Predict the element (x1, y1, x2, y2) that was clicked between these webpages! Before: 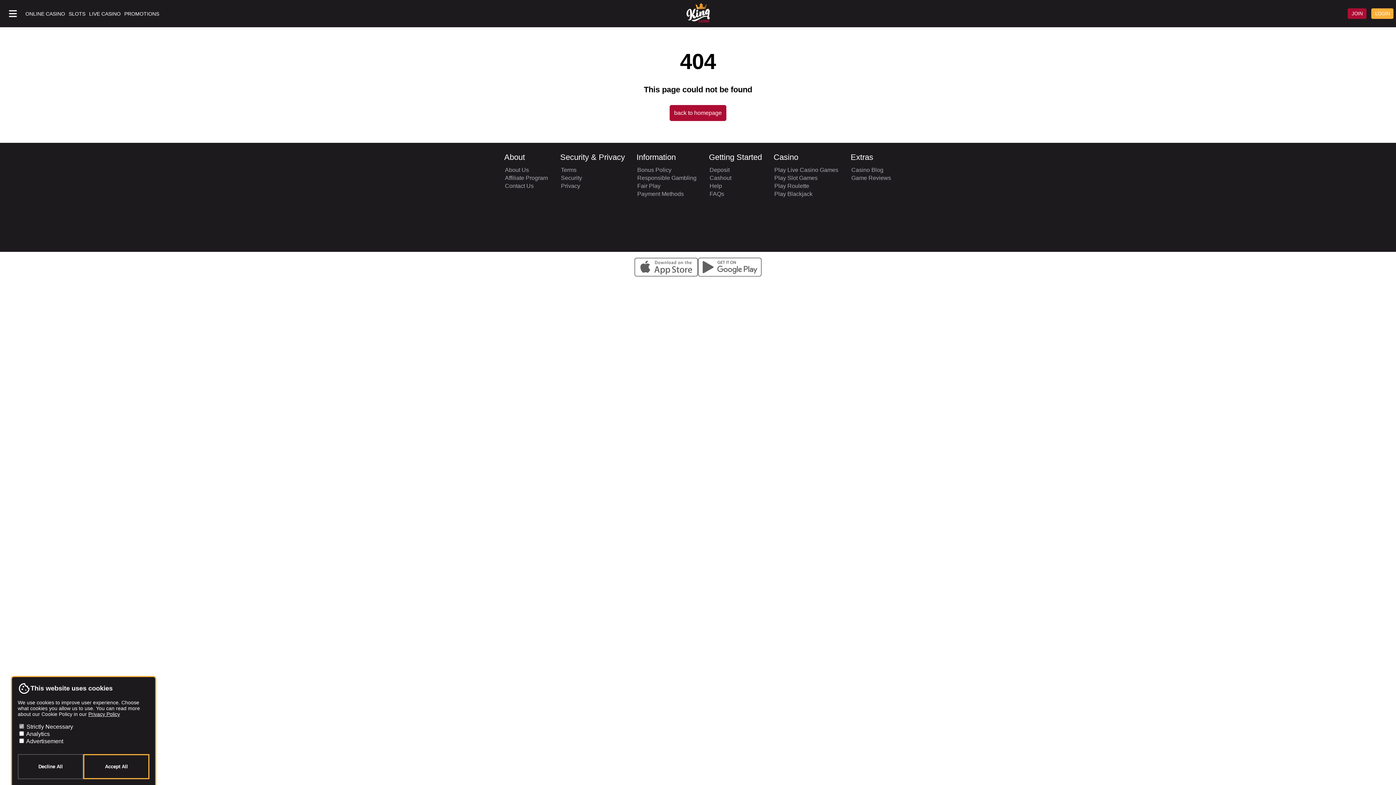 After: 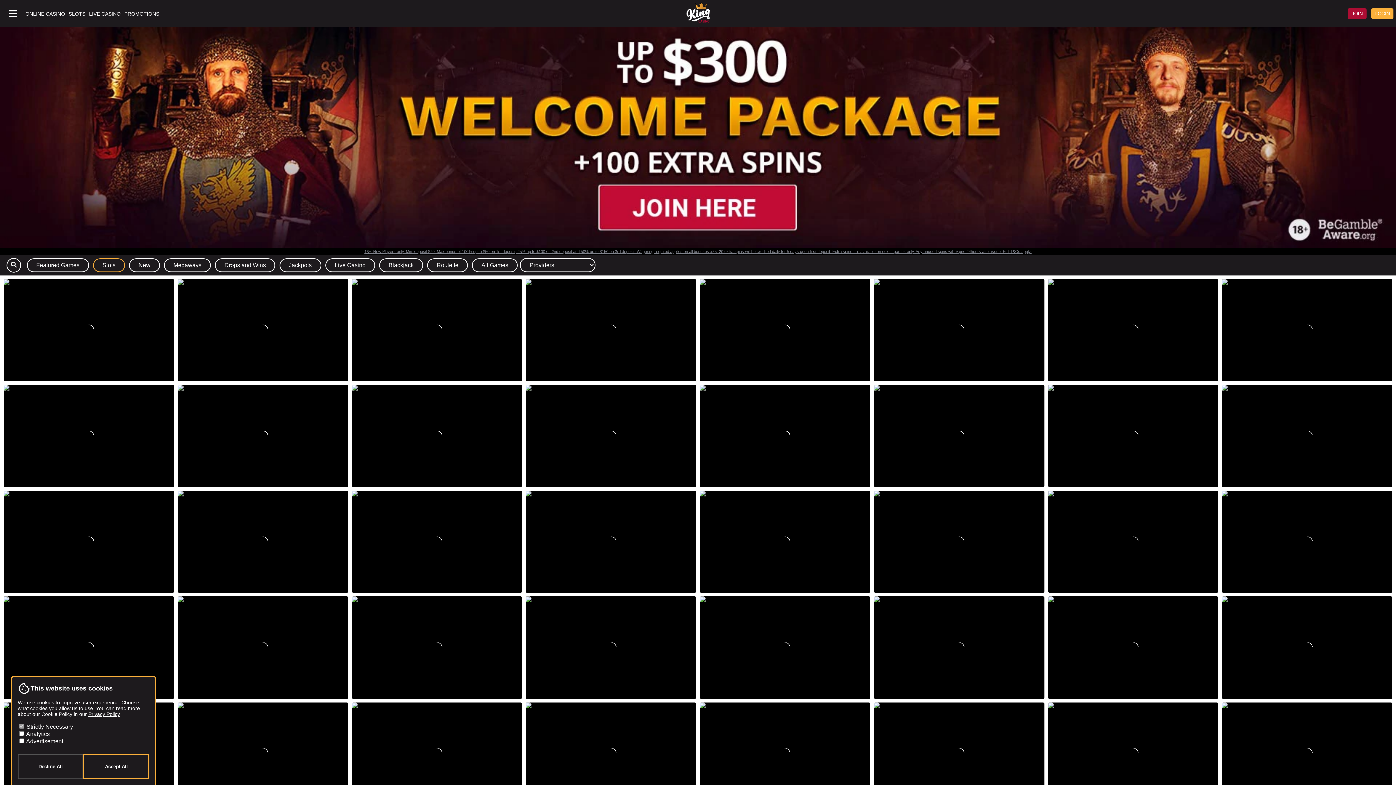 Action: bbox: (774, 174, 838, 181) label: Play Slot Games